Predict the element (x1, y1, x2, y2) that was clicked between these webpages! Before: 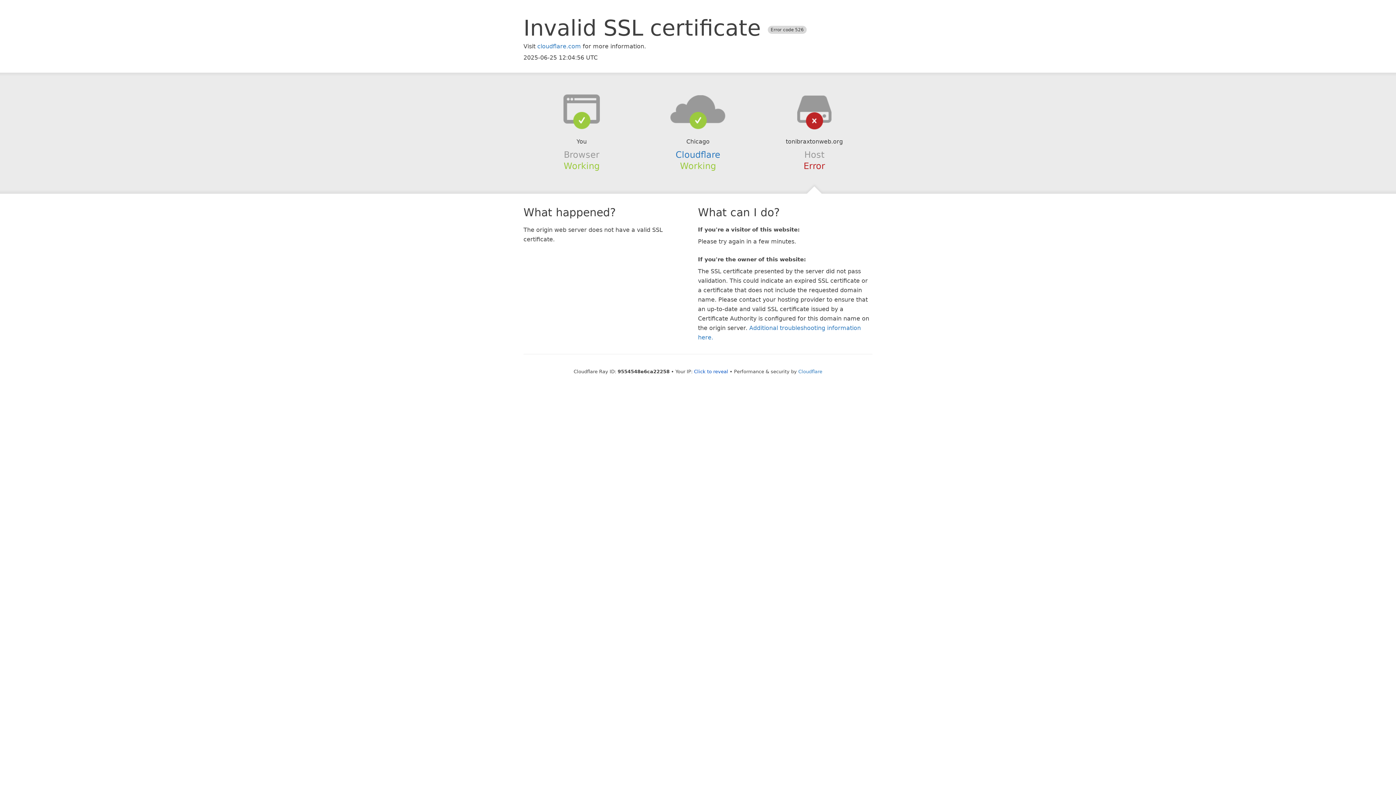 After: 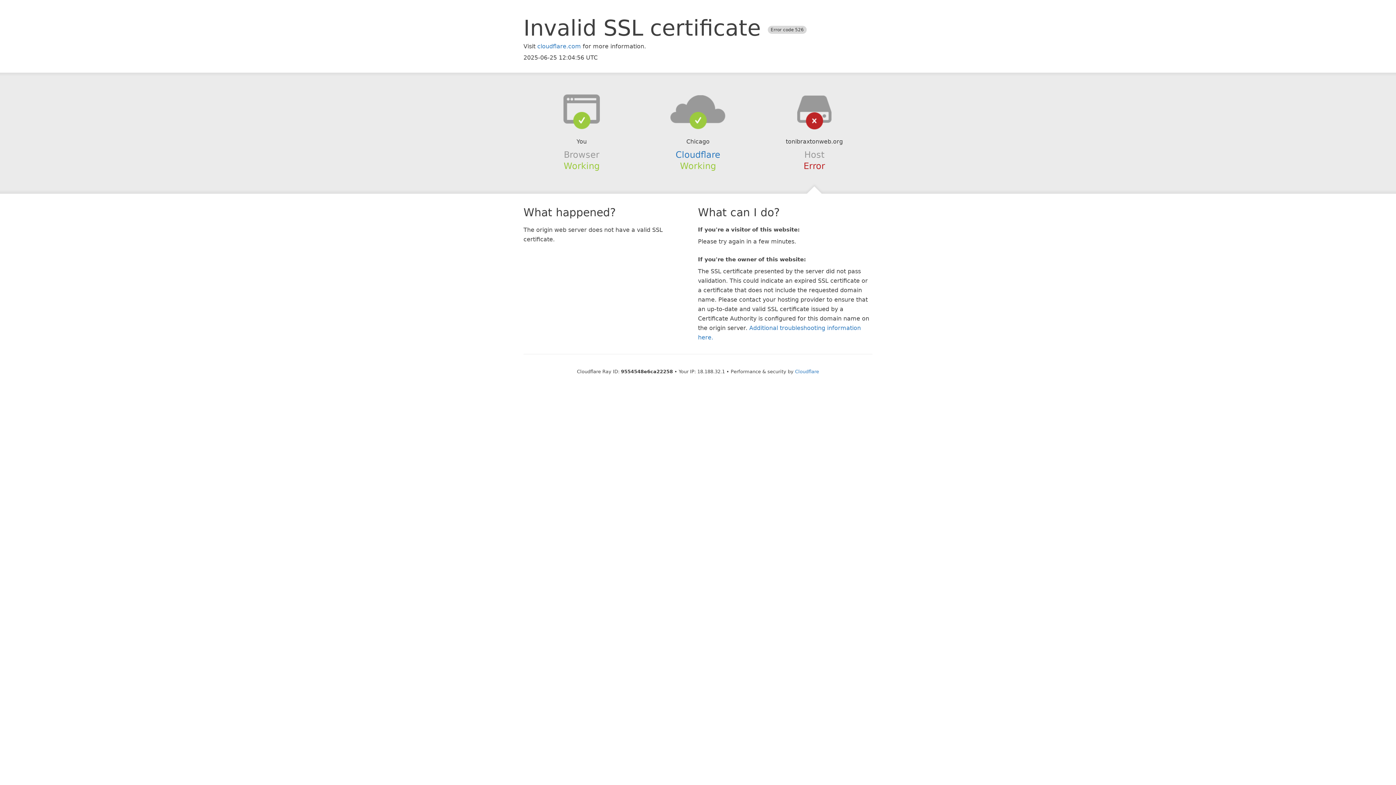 Action: label: Click to reveal bbox: (694, 368, 728, 374)